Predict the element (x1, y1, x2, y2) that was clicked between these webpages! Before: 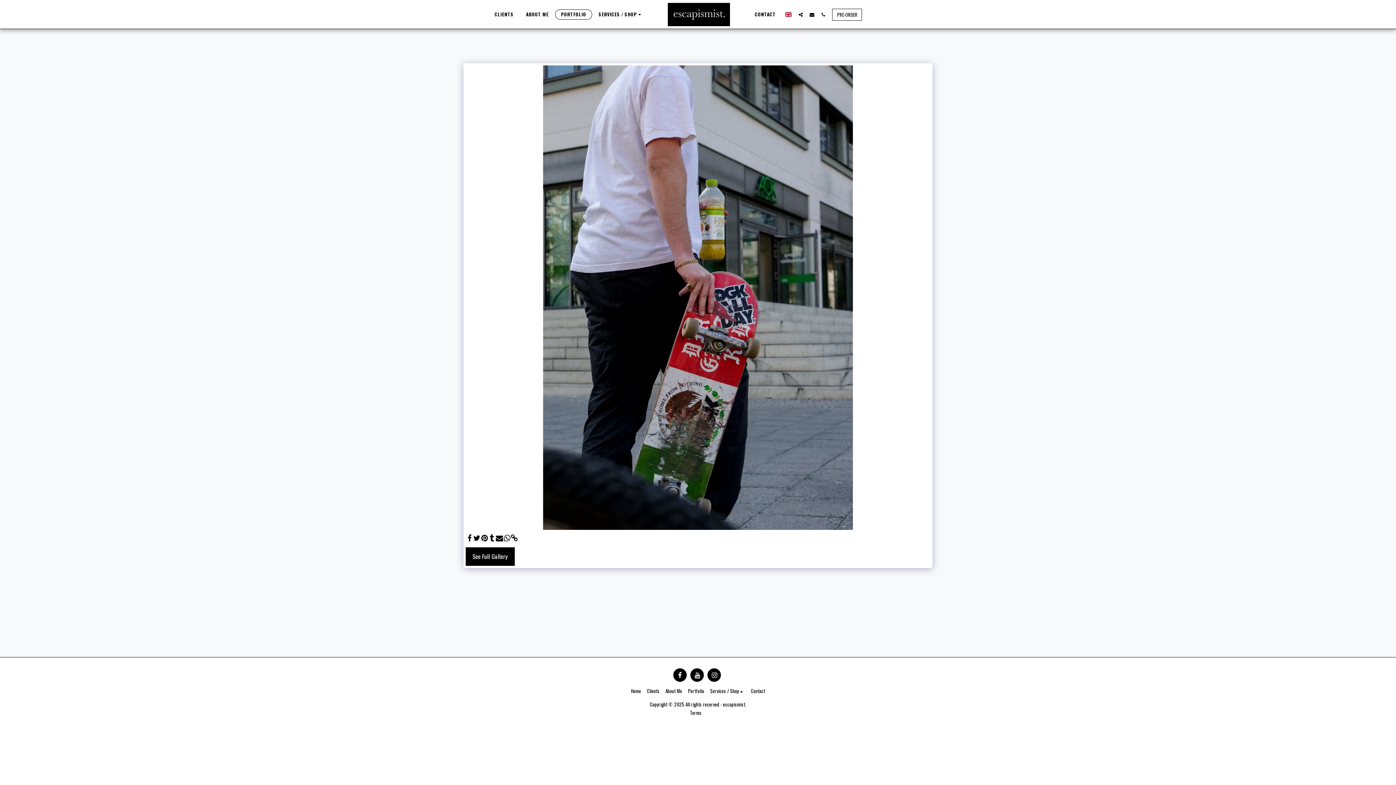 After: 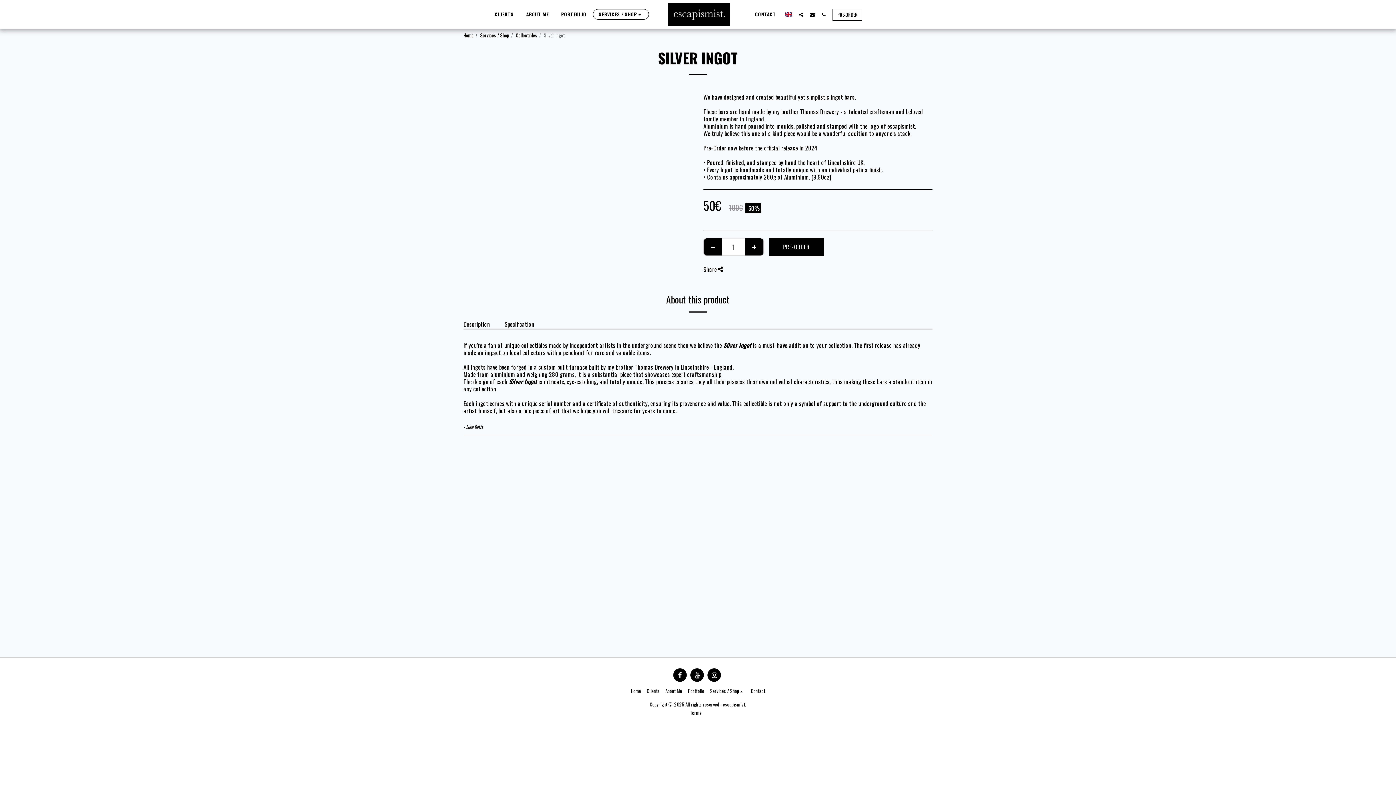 Action: label: PRE-ORDER bbox: (829, 8, 865, 20)